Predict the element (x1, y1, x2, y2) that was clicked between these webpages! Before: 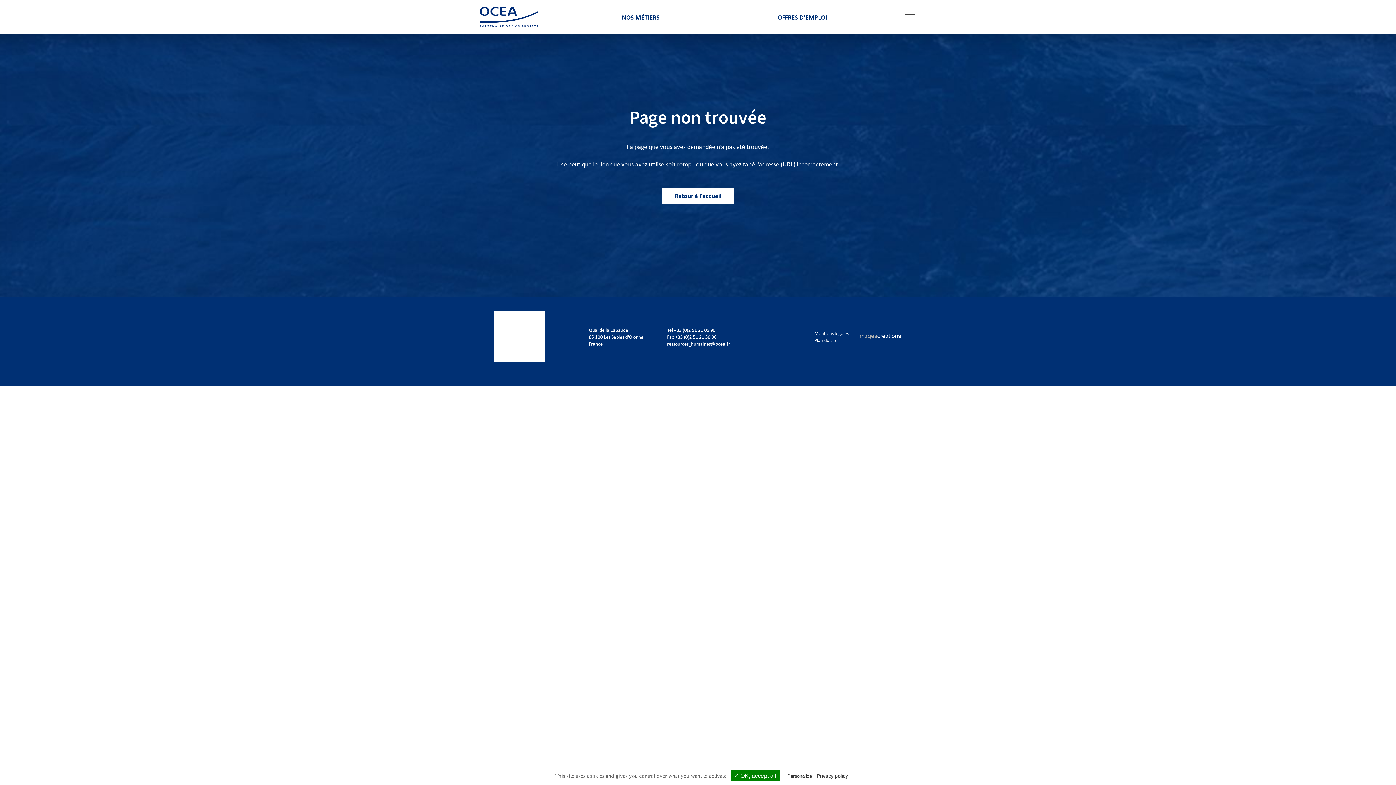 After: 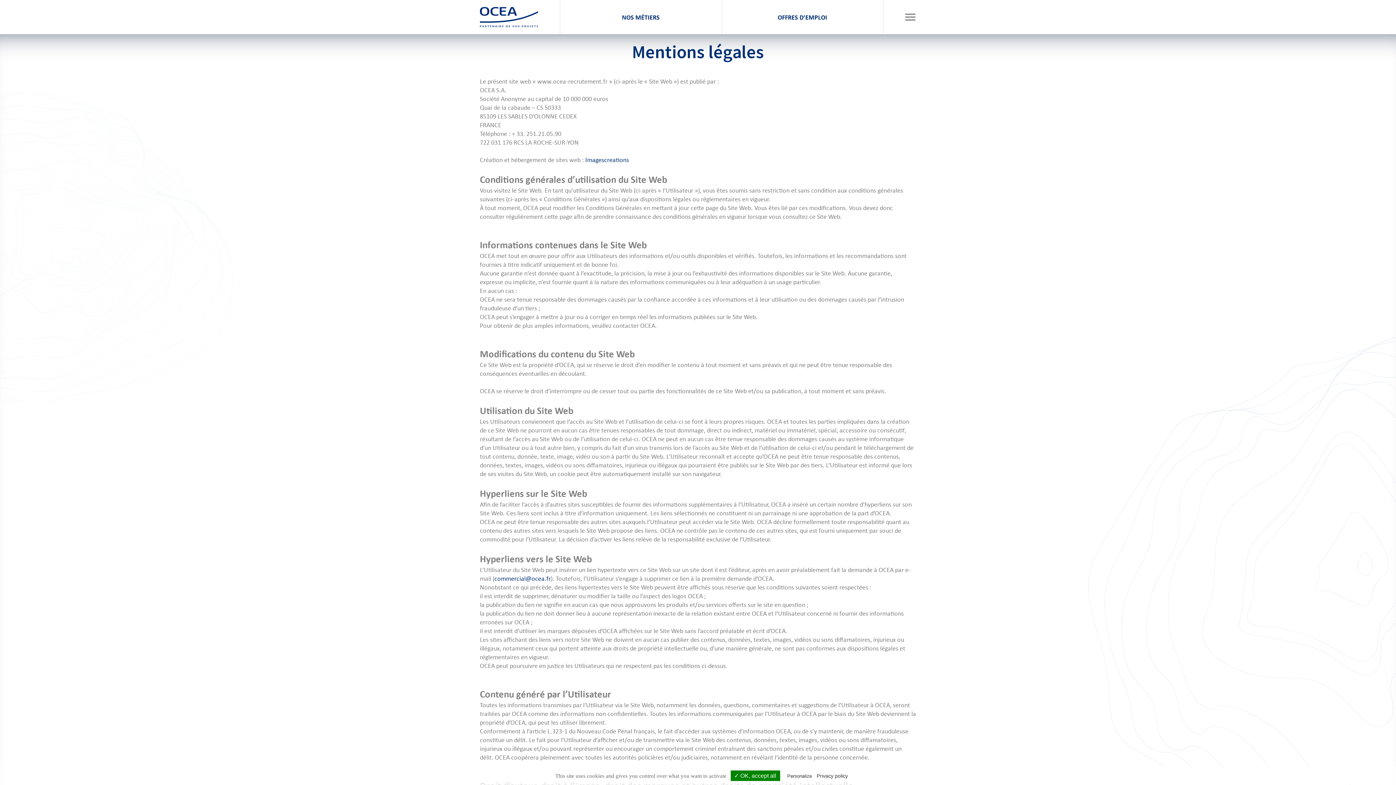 Action: label: Mentions légales bbox: (814, 329, 849, 336)